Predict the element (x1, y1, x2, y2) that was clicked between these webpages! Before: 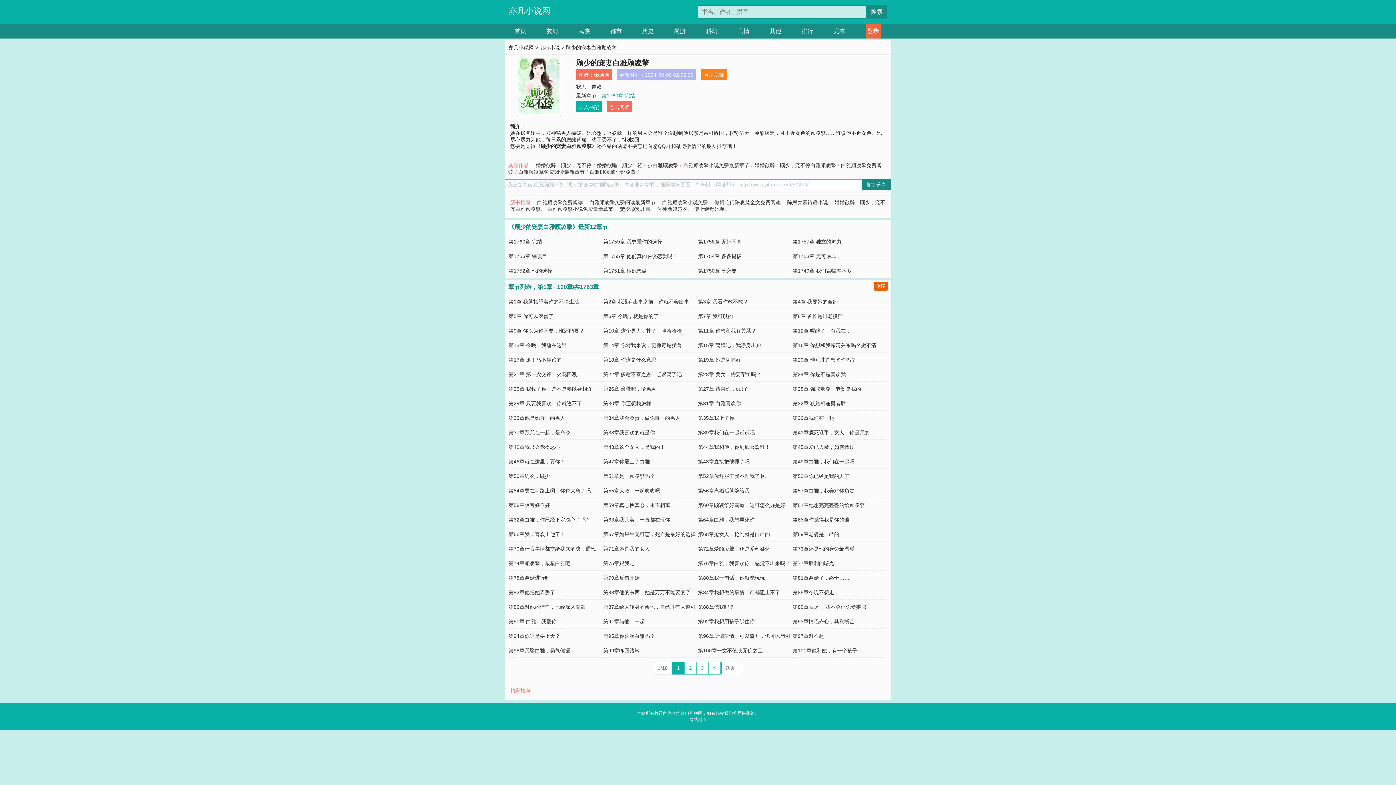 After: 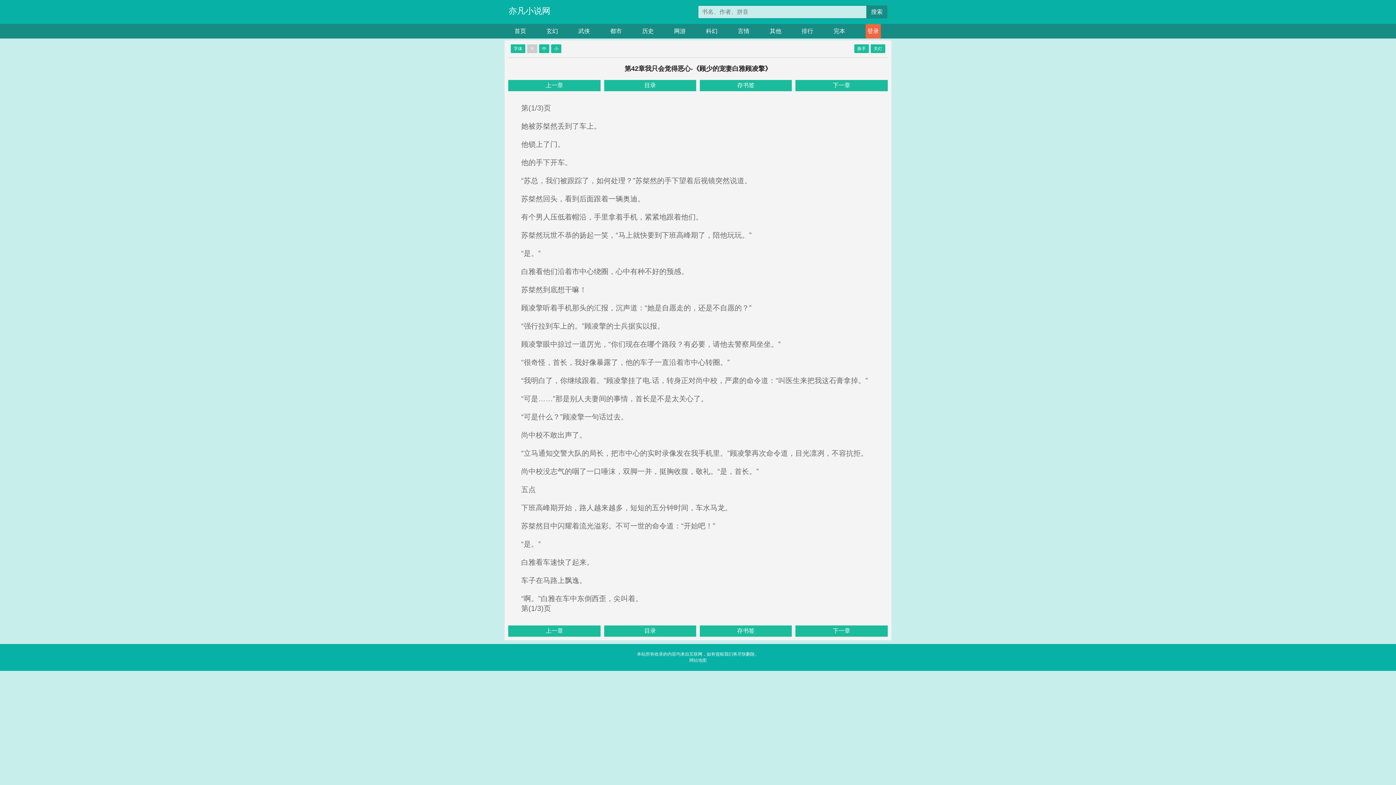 Action: label: 第42章我只会觉得恶心 bbox: (508, 444, 560, 450)